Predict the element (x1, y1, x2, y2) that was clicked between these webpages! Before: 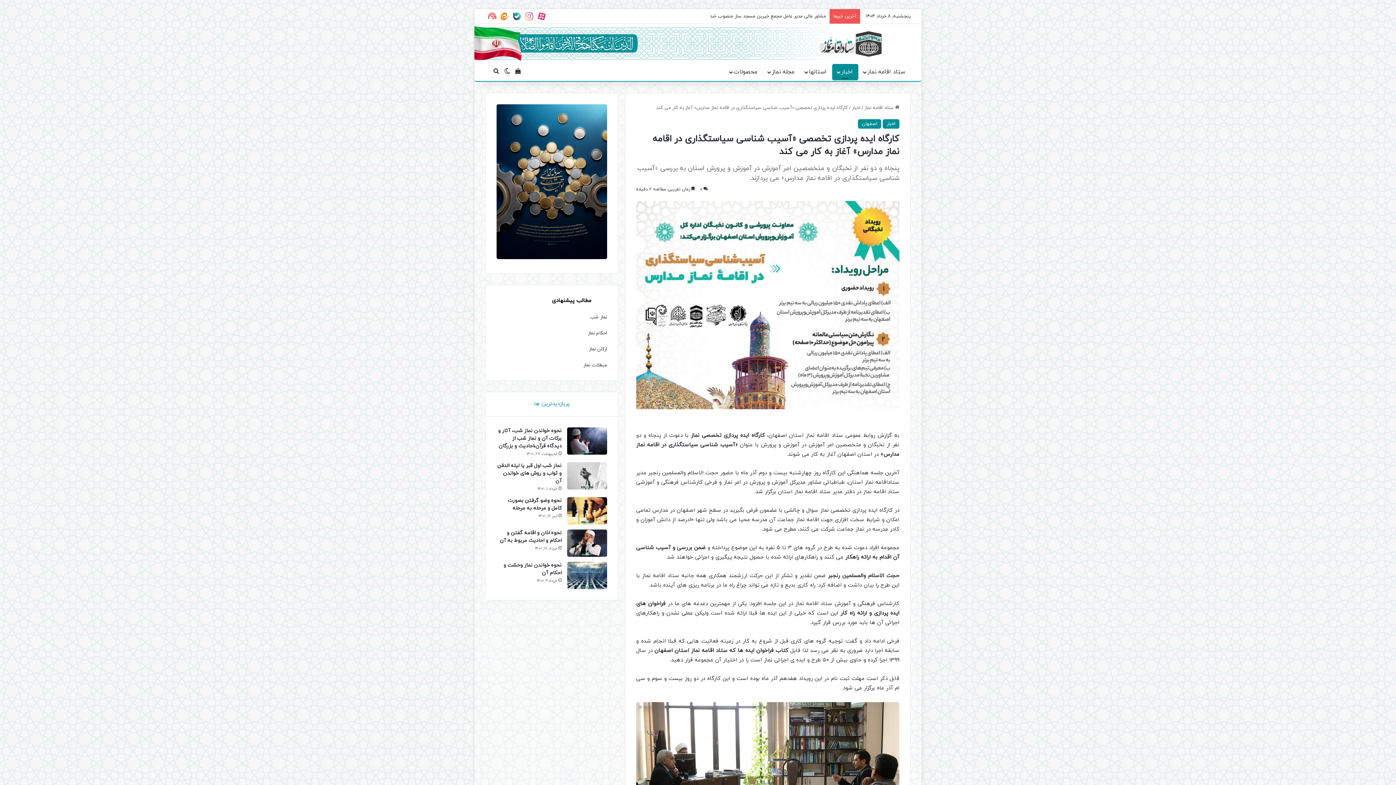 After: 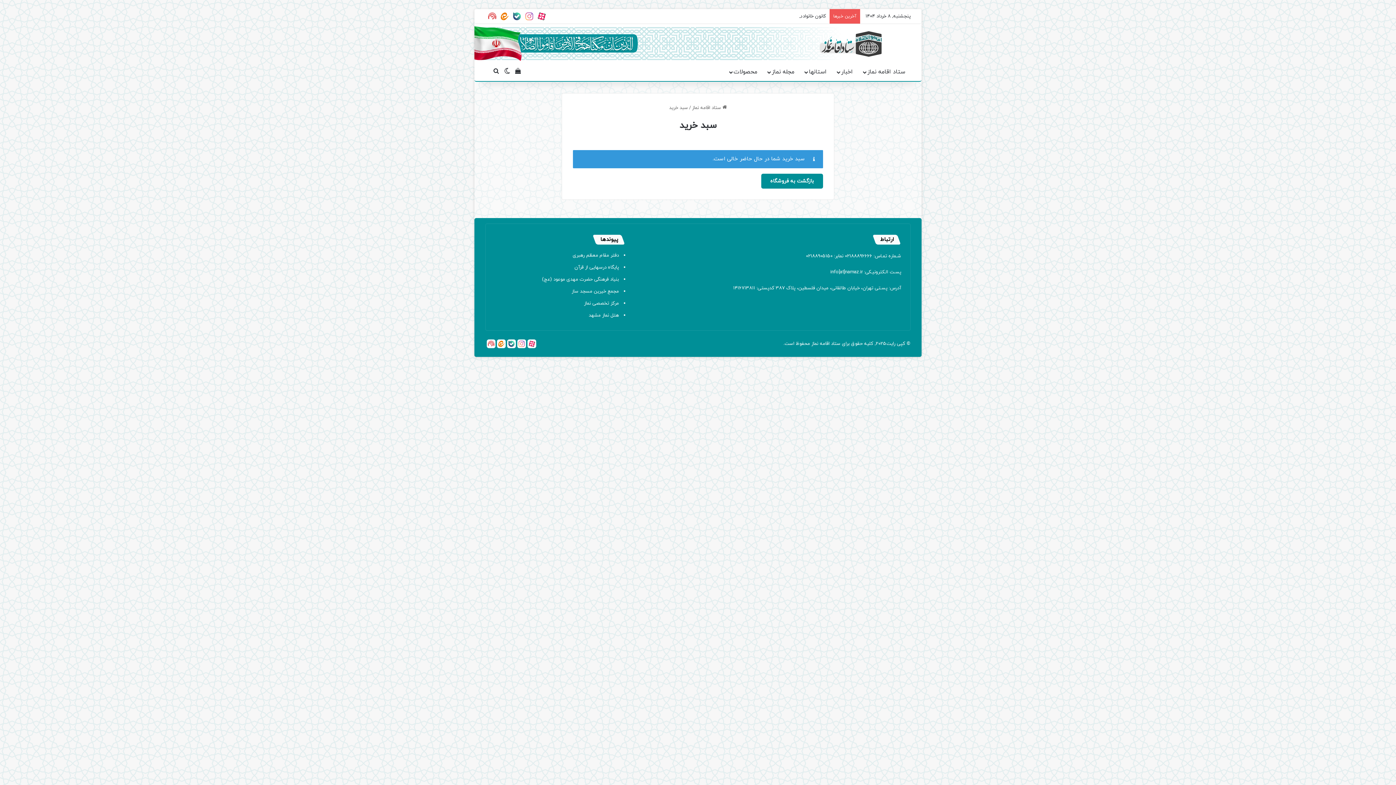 Action: label: مشاهده سبد خرید bbox: (512, 64, 523, 80)